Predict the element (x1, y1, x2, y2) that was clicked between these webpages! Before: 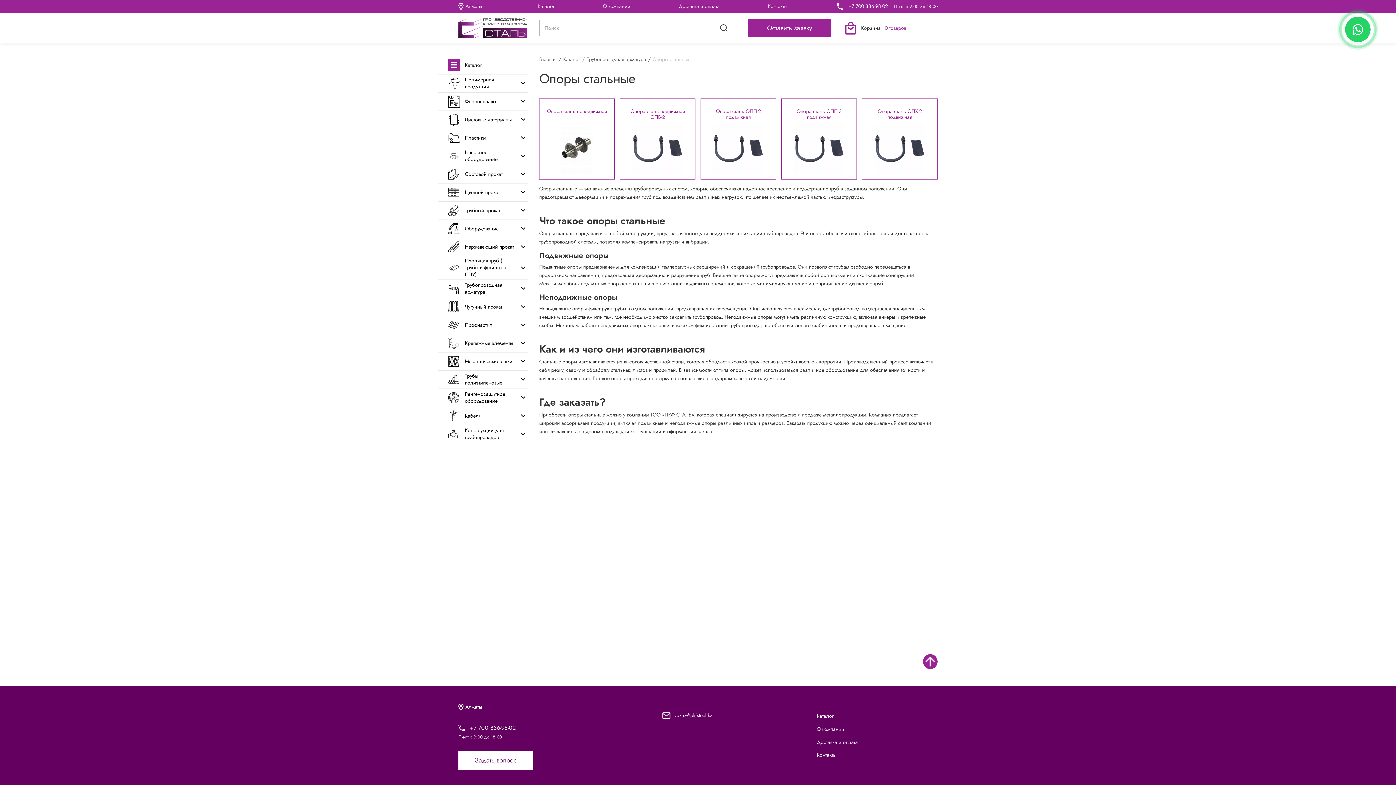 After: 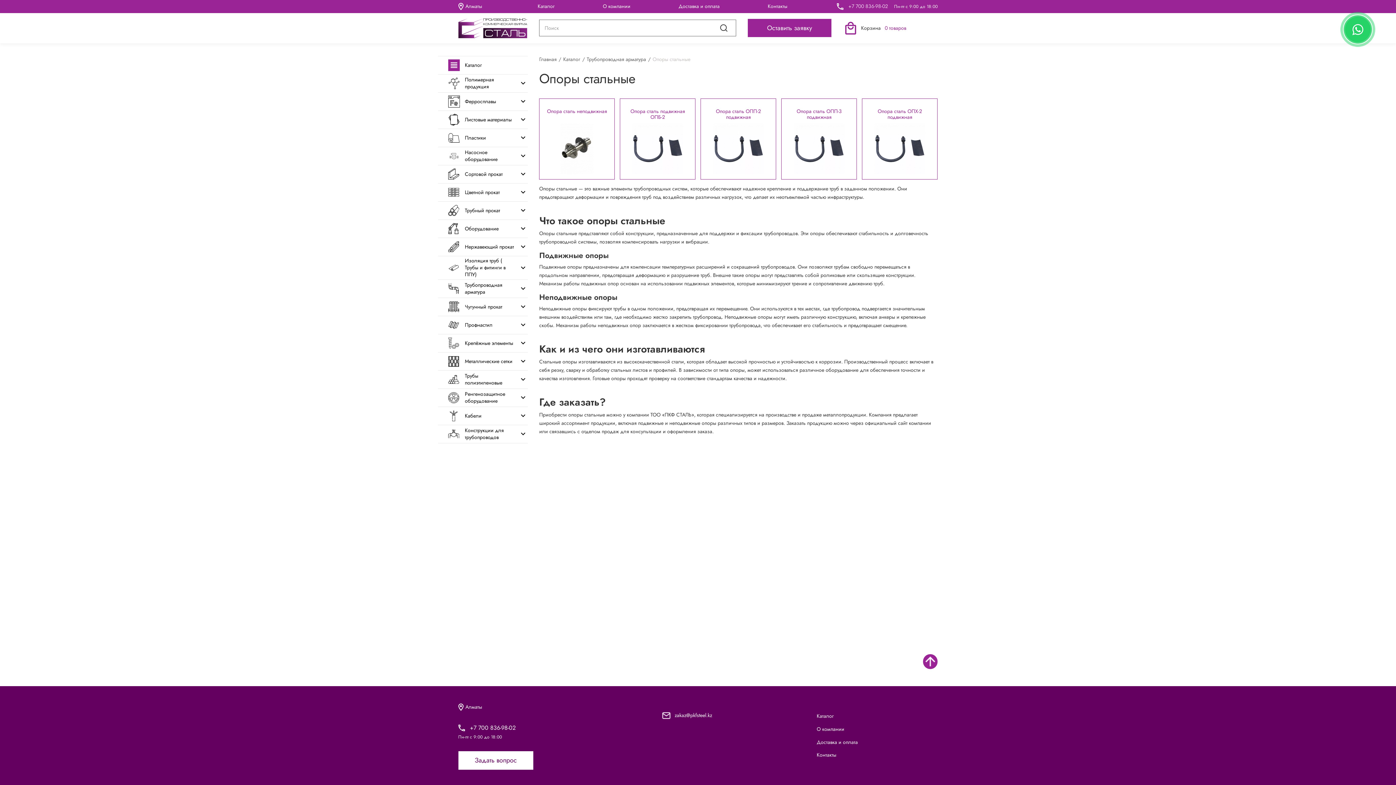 Action: label: +7 700 836-98-02 bbox: (848, 3, 888, 9)